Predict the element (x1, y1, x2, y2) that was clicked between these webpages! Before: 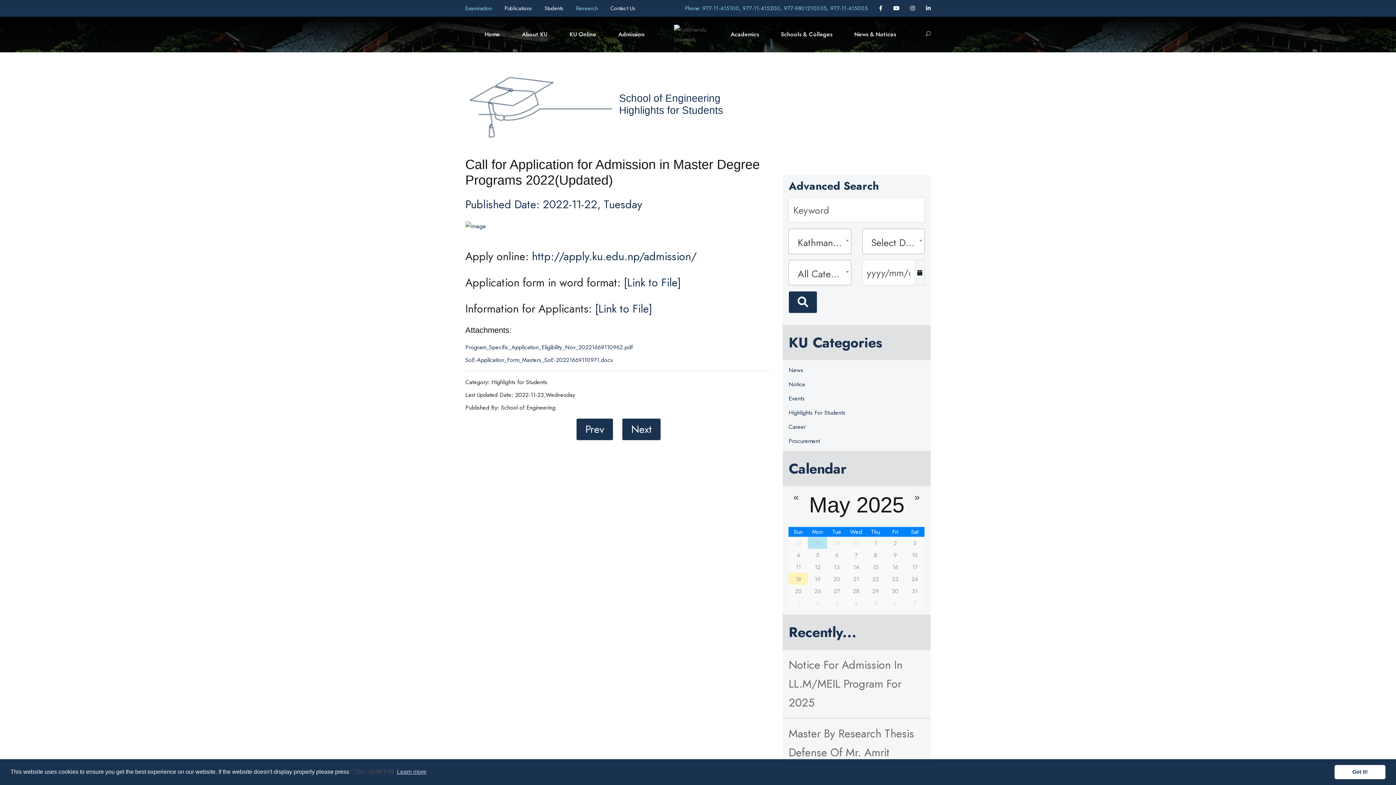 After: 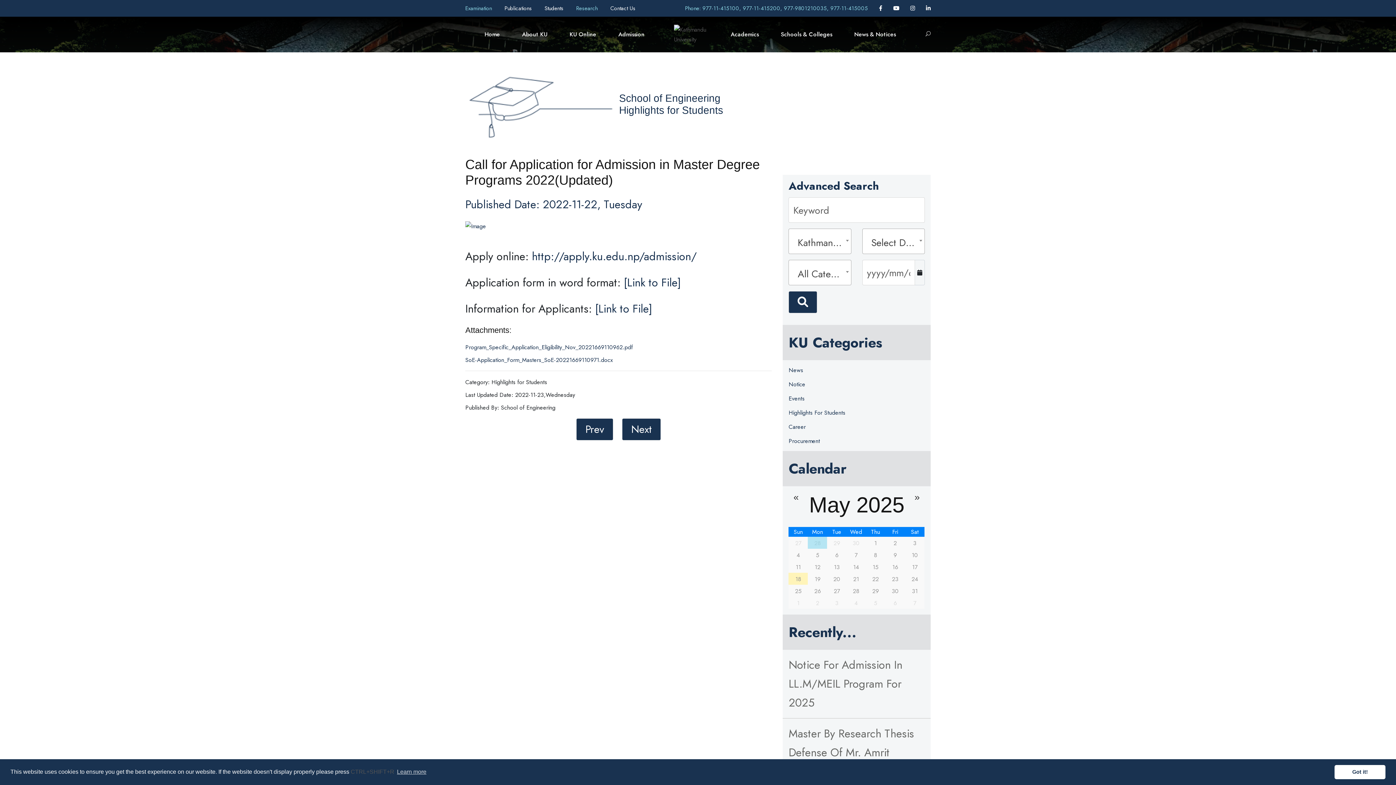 Action: label: Phone: 977-11-415100, 977-11-415200, 977-9801210035, 977-11-415005 bbox: (685, 4, 868, 12)